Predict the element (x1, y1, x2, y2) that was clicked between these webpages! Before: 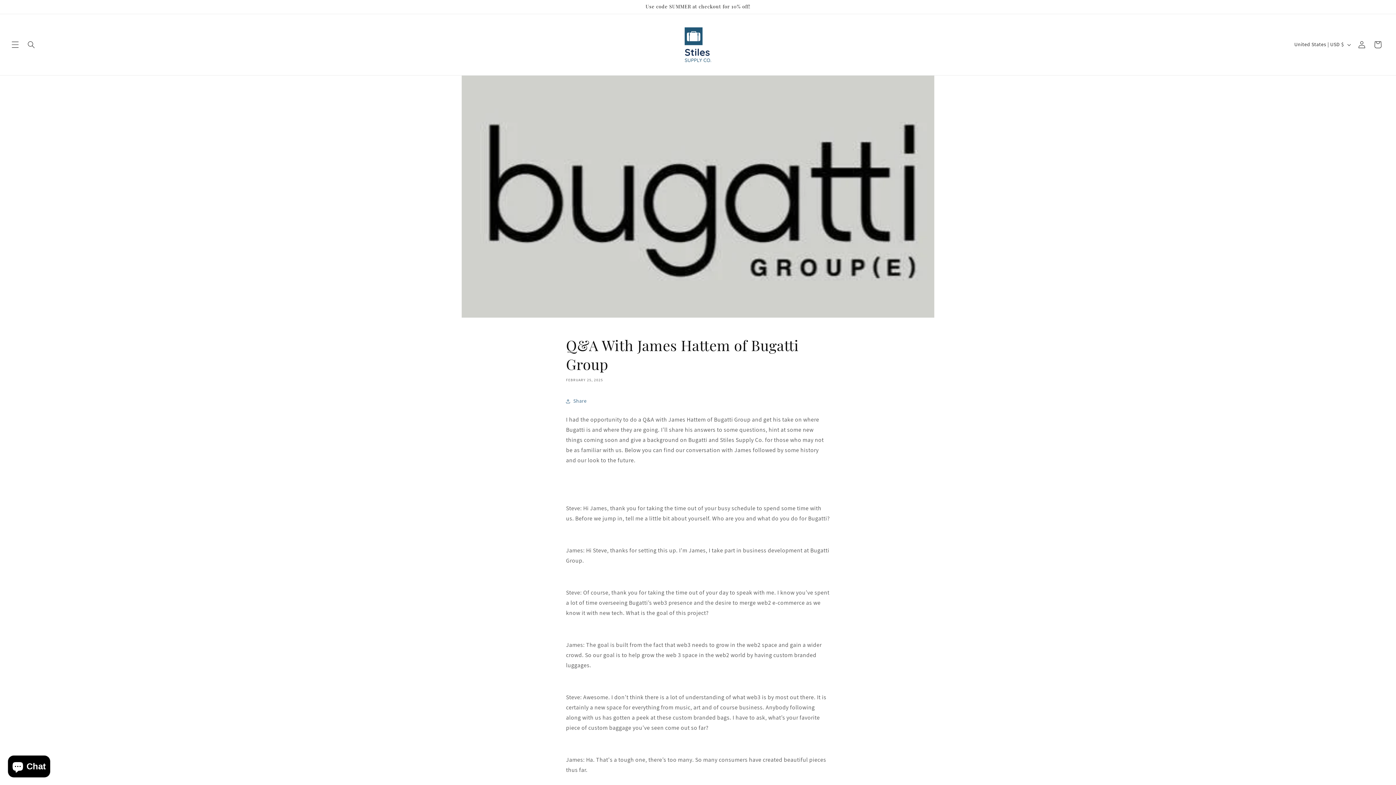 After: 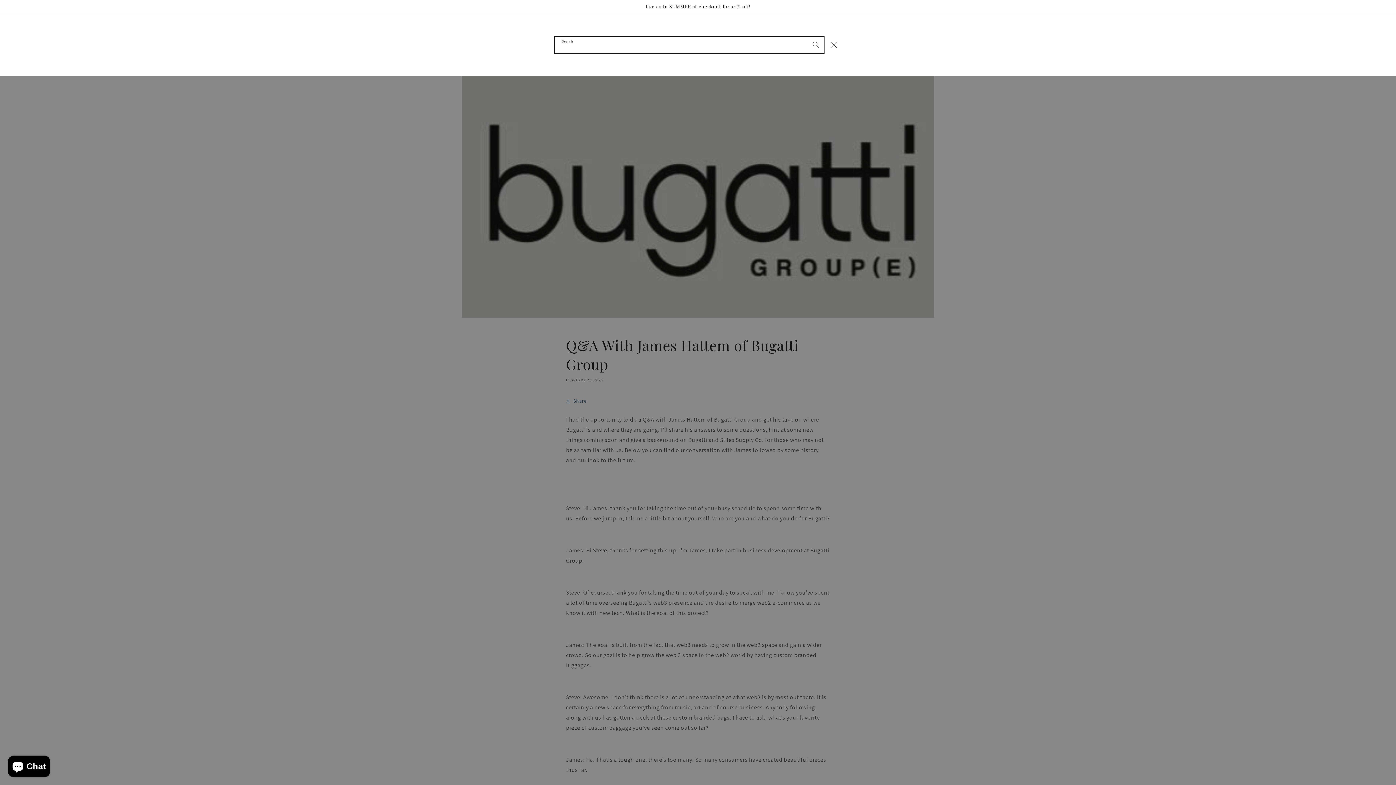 Action: label: Search bbox: (23, 36, 39, 52)